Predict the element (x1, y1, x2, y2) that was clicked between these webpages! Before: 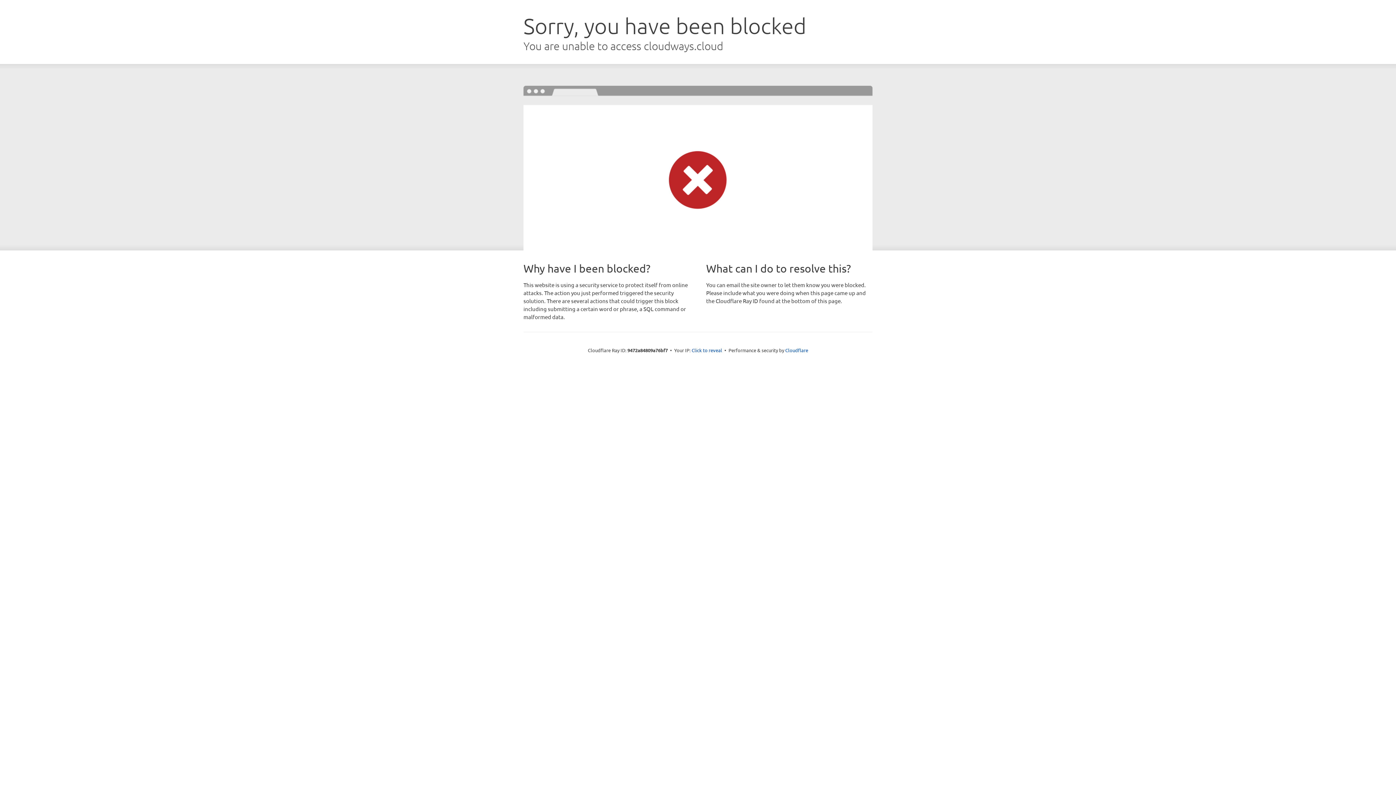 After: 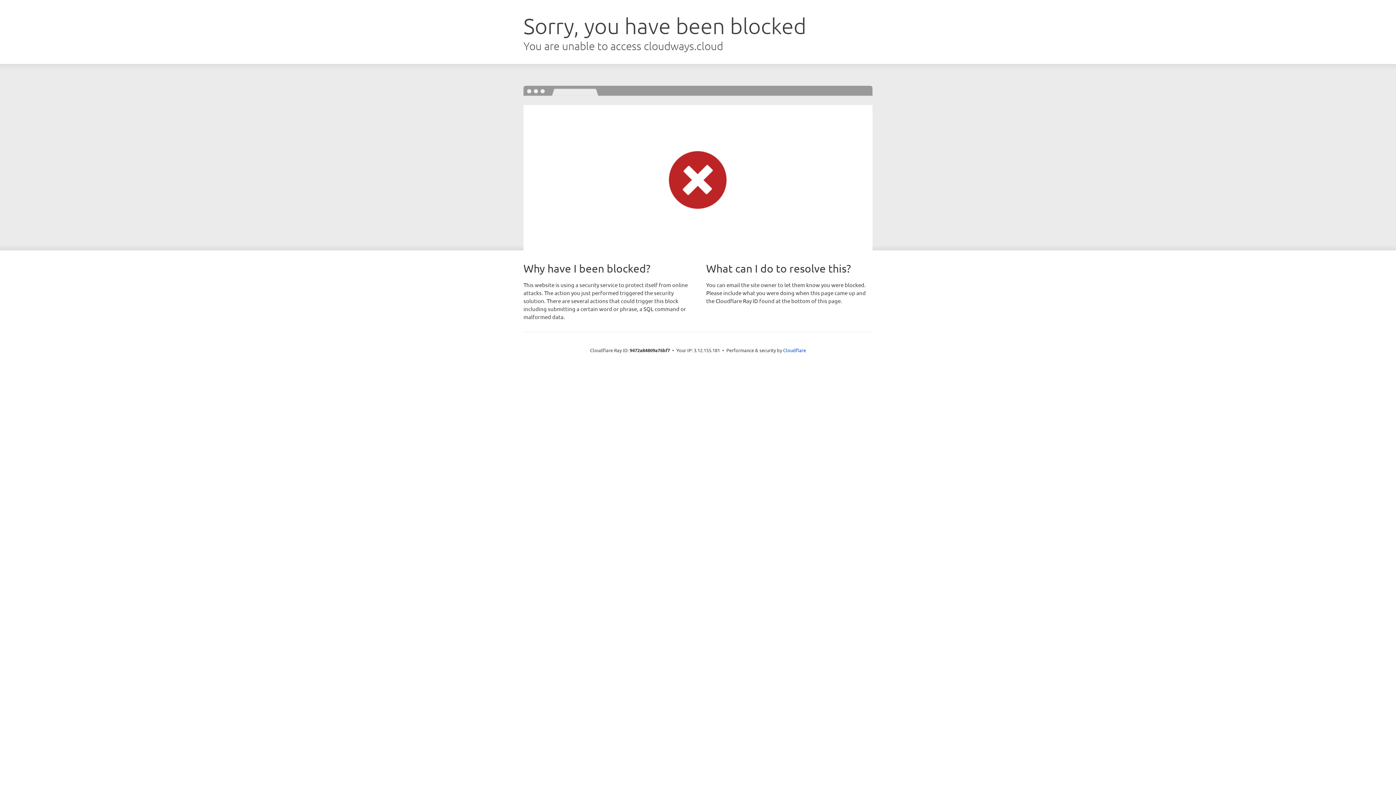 Action: label: Click to reveal bbox: (691, 346, 722, 353)